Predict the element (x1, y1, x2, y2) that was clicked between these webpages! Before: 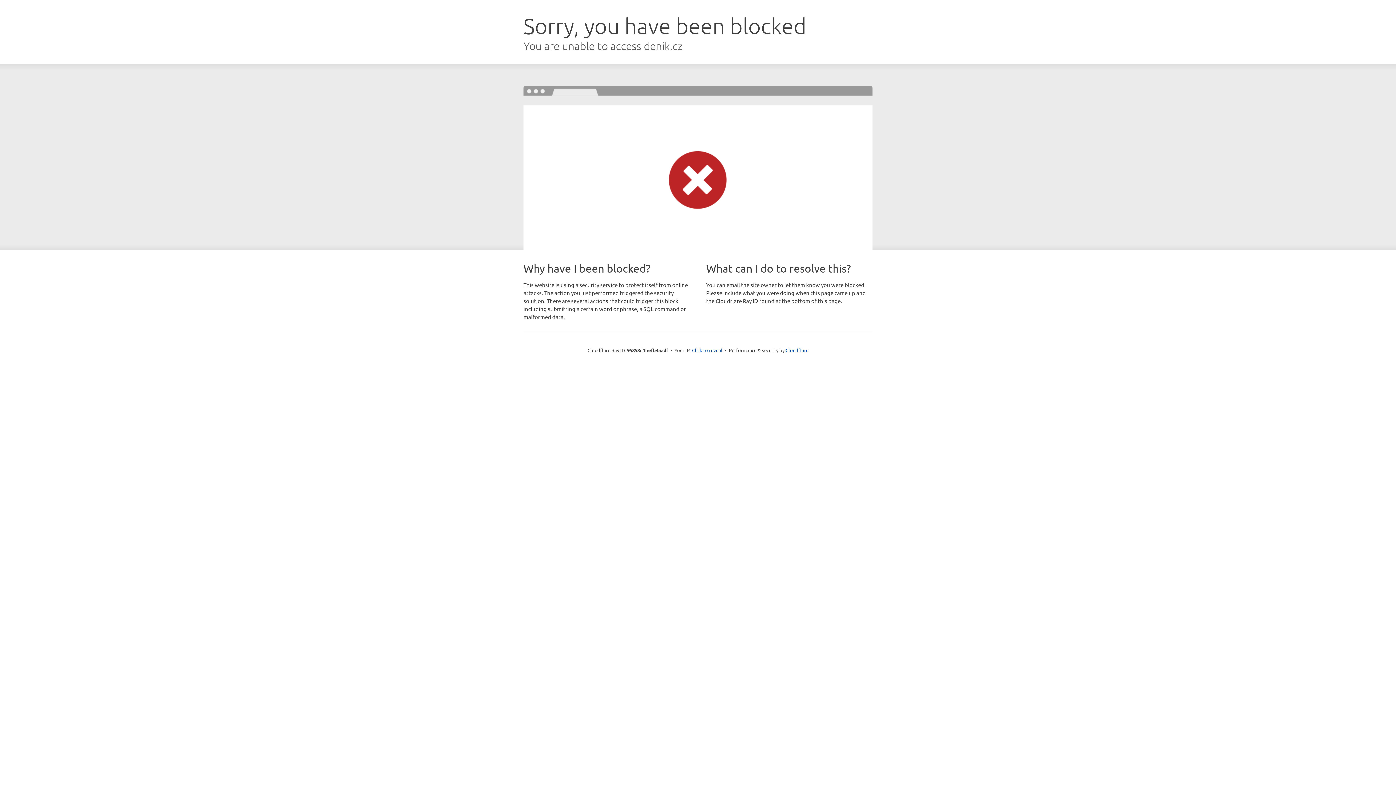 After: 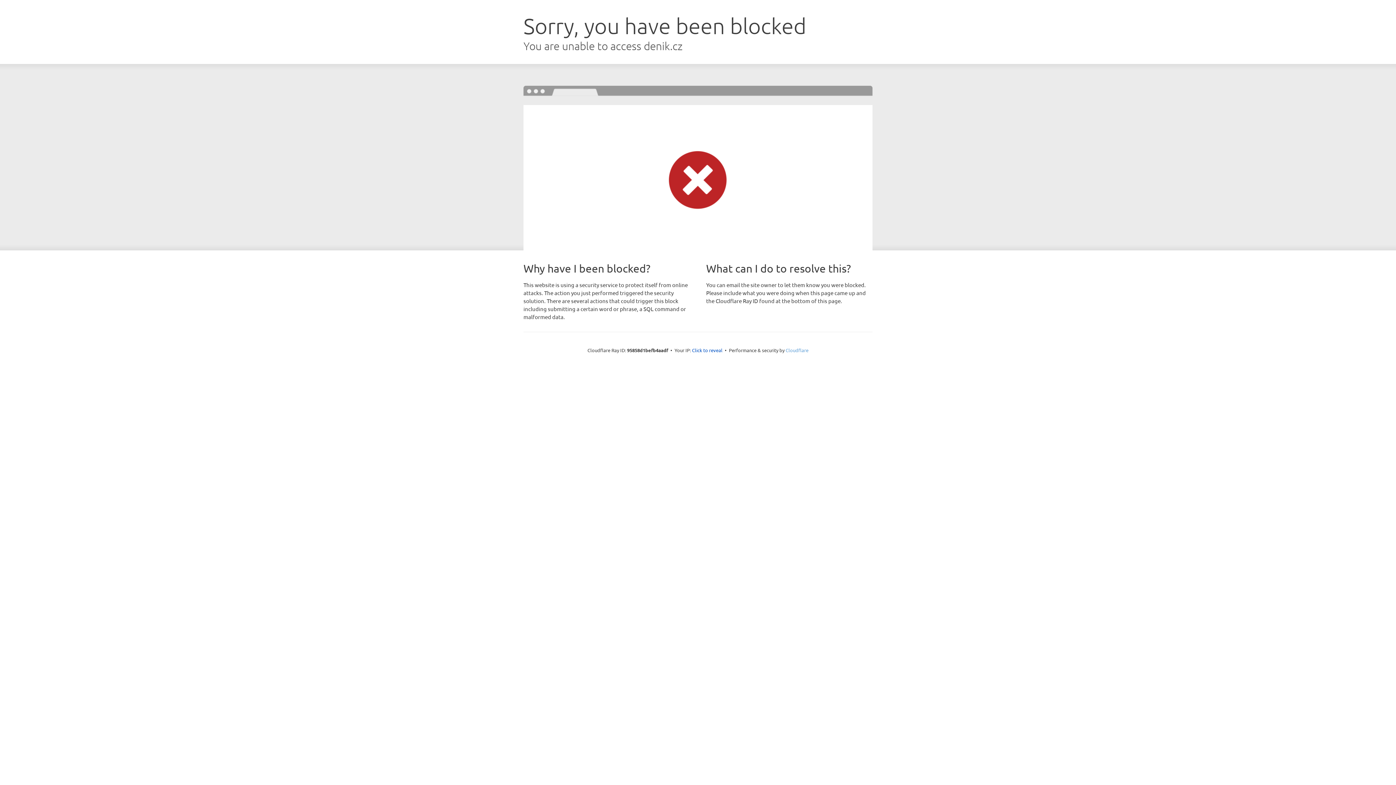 Action: label: Cloudflare bbox: (785, 347, 808, 353)